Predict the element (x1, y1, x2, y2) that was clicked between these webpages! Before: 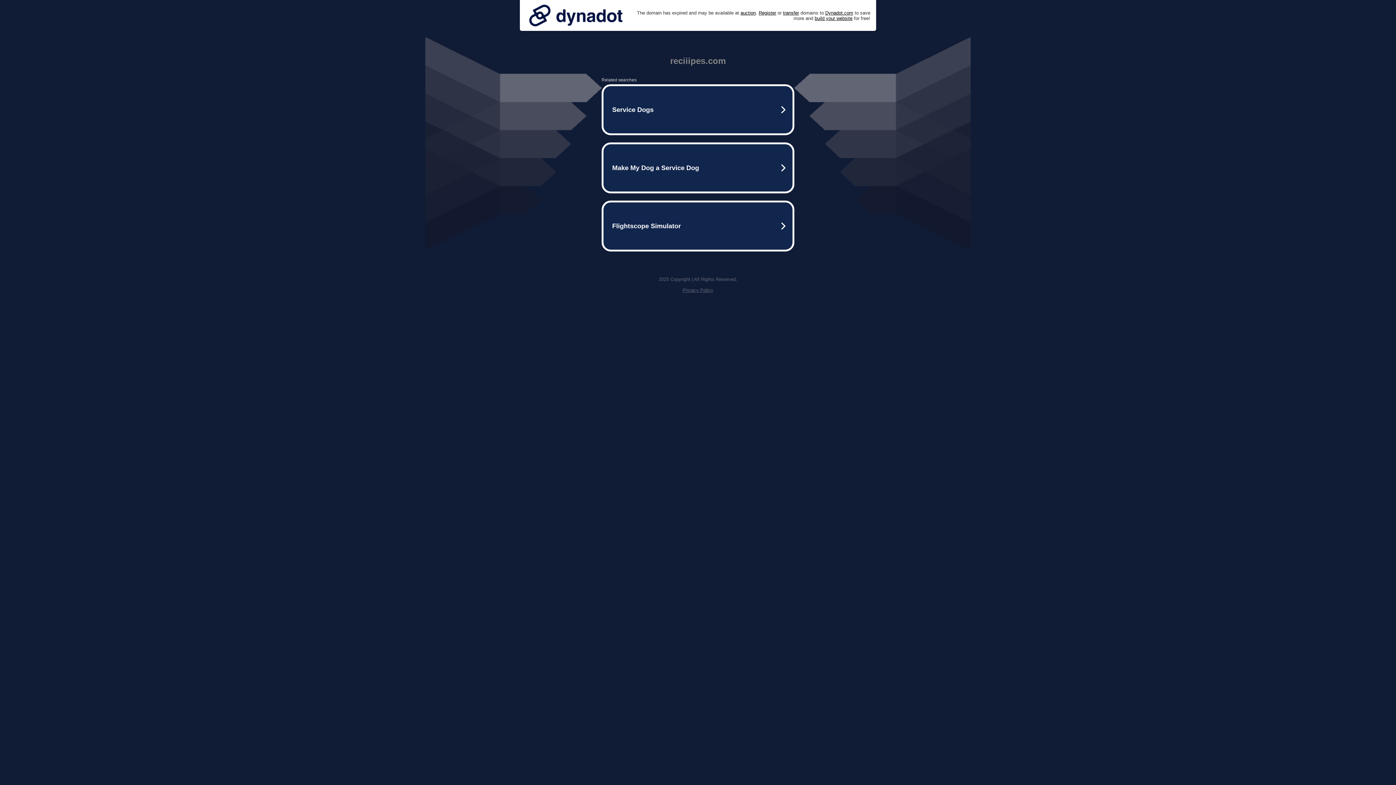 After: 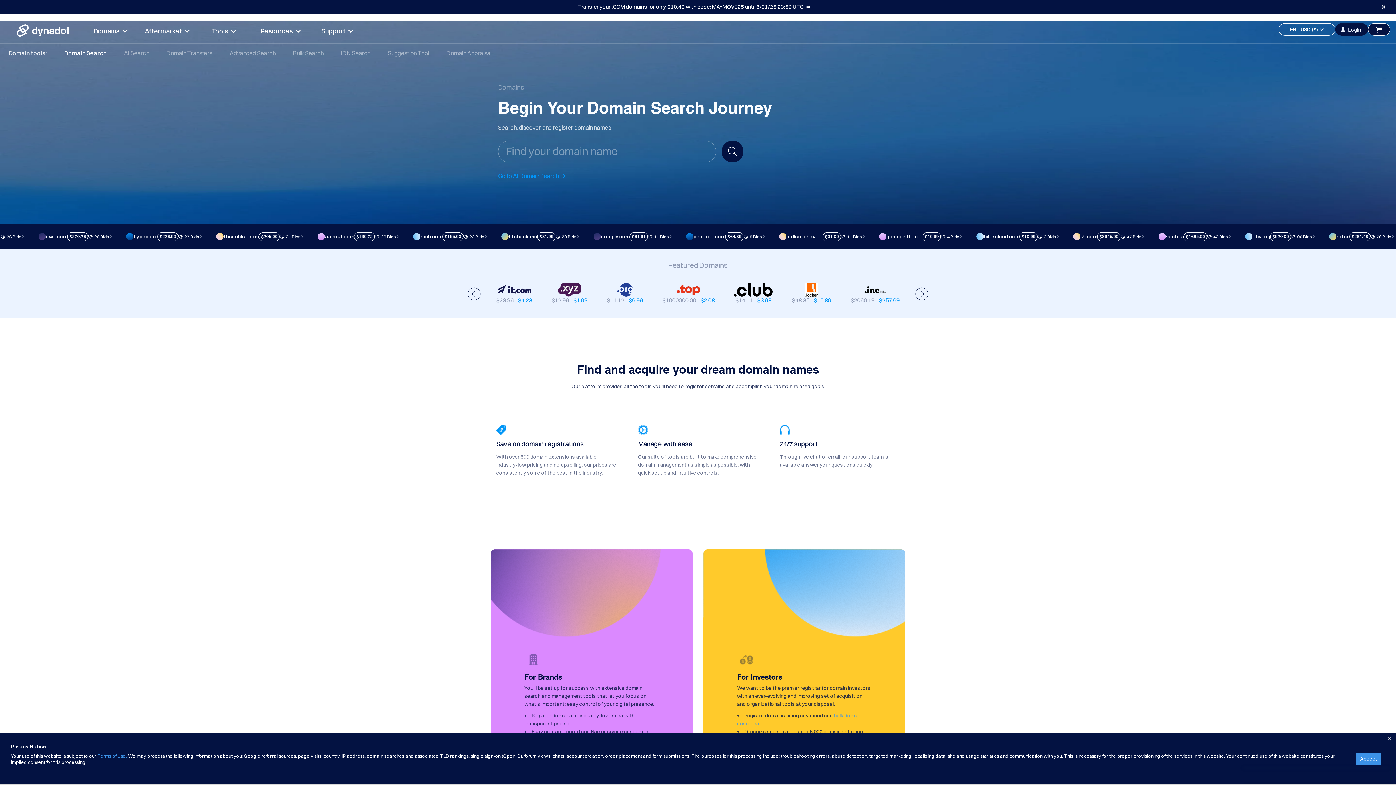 Action: bbox: (758, 10, 776, 15) label: Register